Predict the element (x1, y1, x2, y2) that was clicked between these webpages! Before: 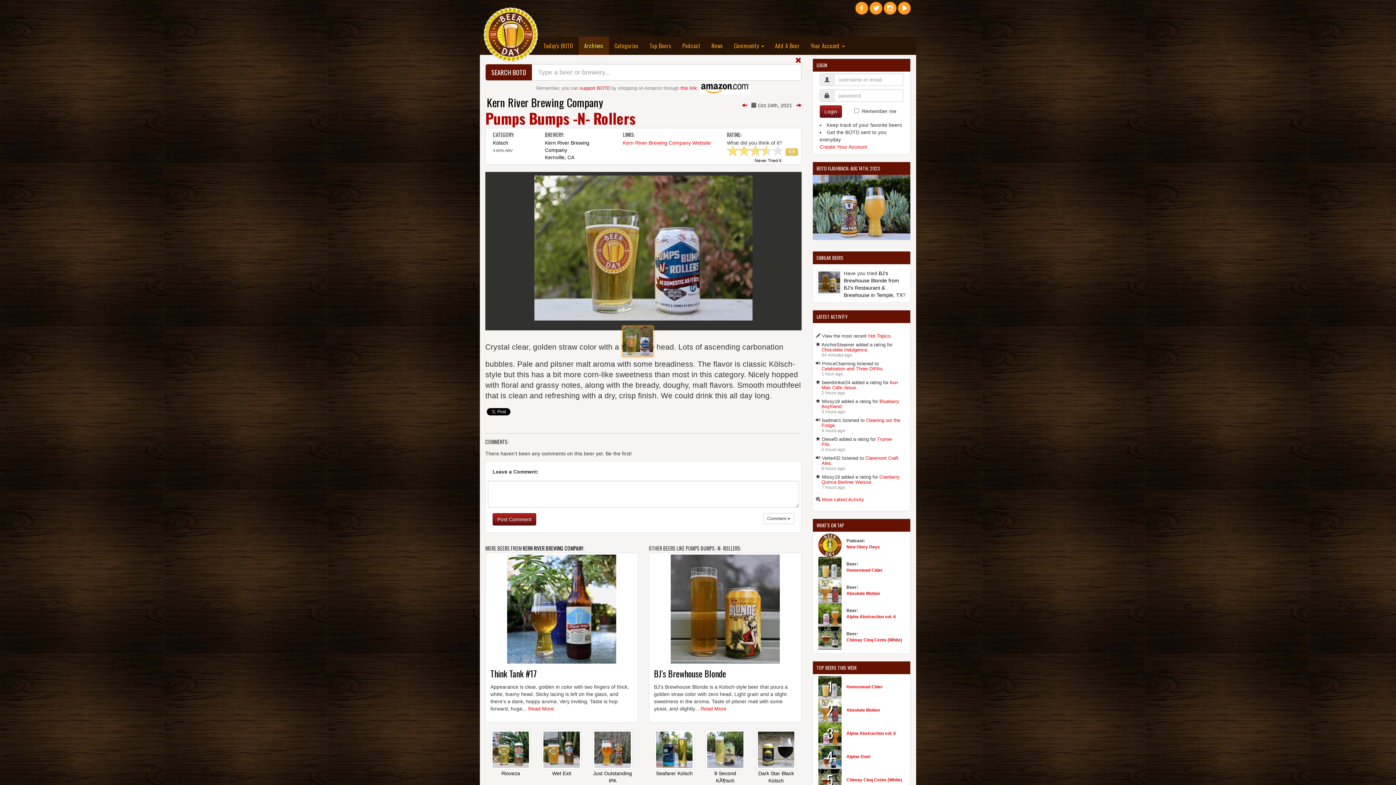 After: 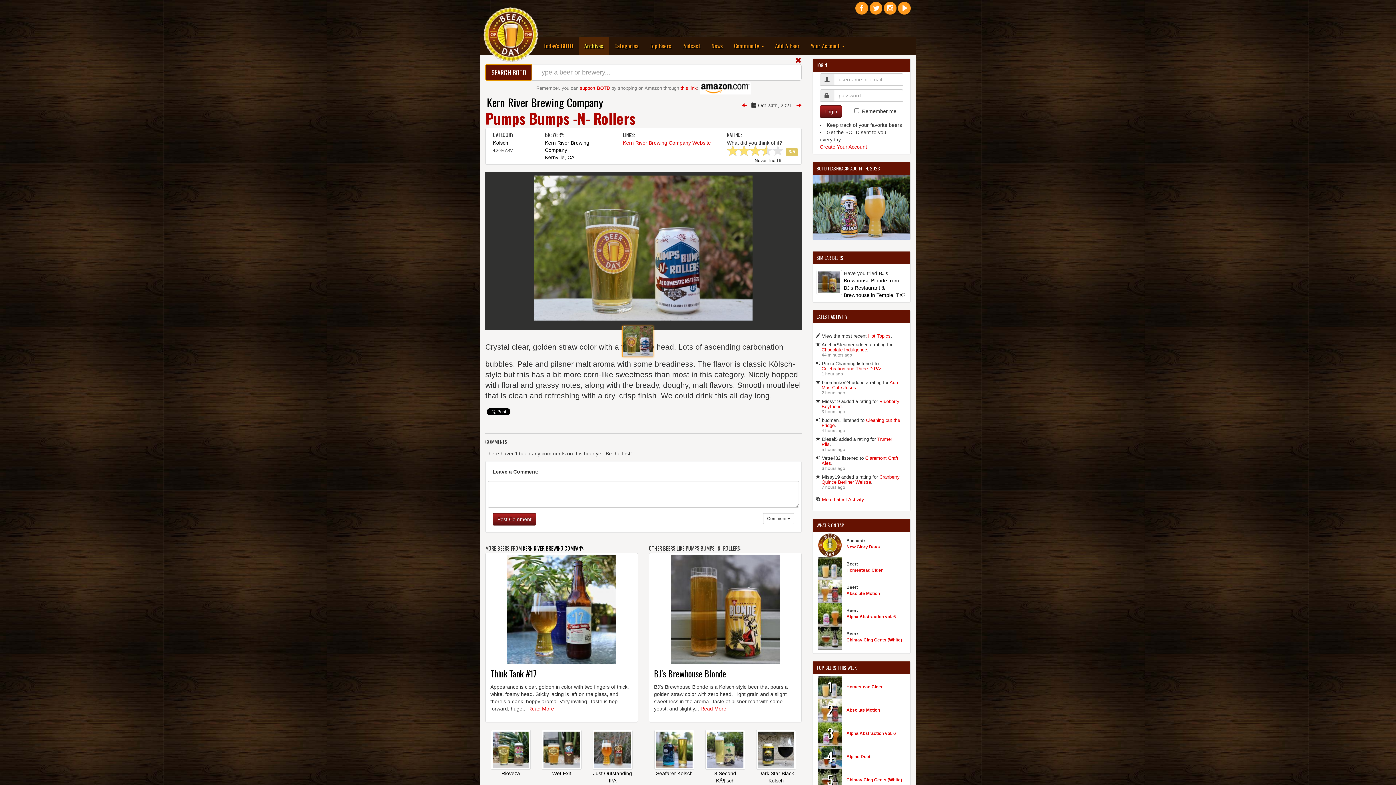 Action: bbox: (485, 64, 532, 80) label: SEARCH BOTD